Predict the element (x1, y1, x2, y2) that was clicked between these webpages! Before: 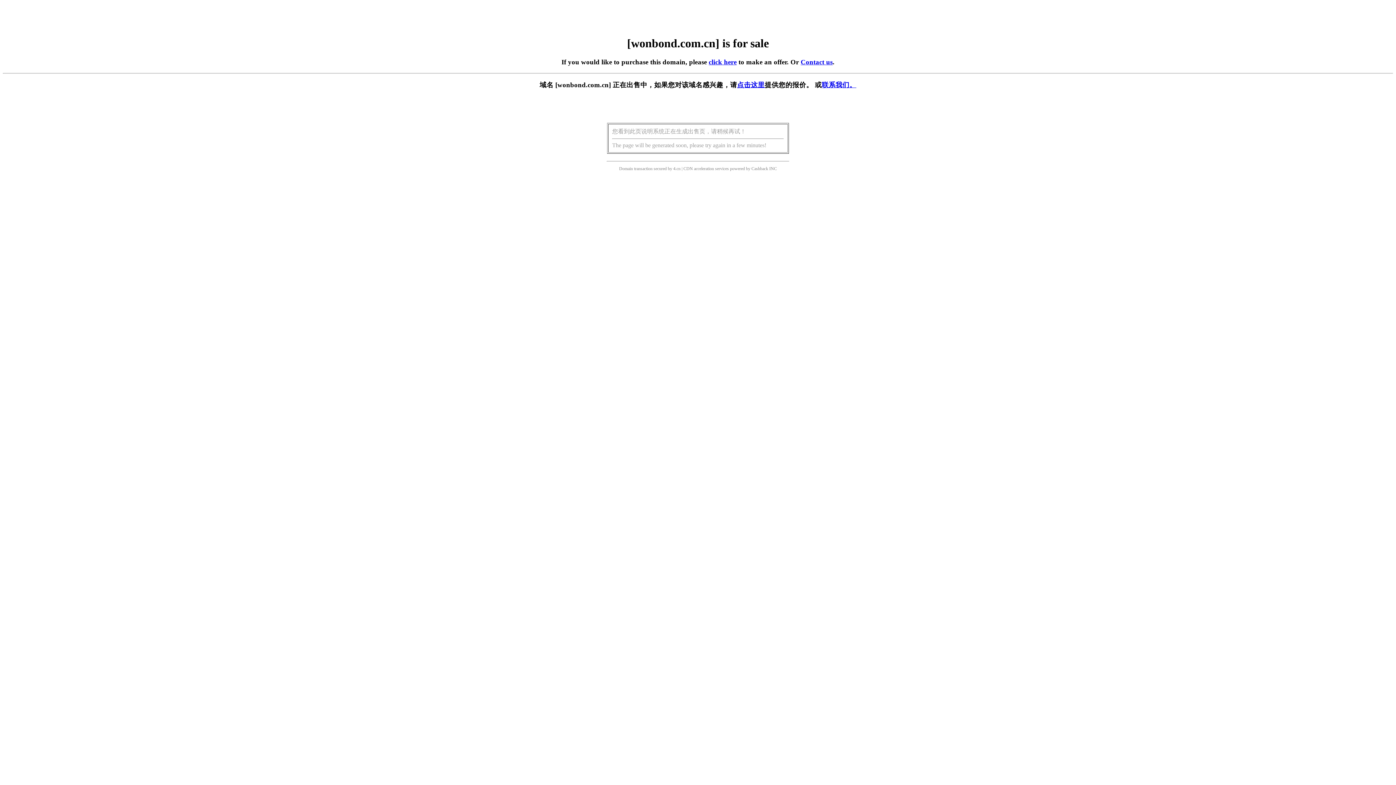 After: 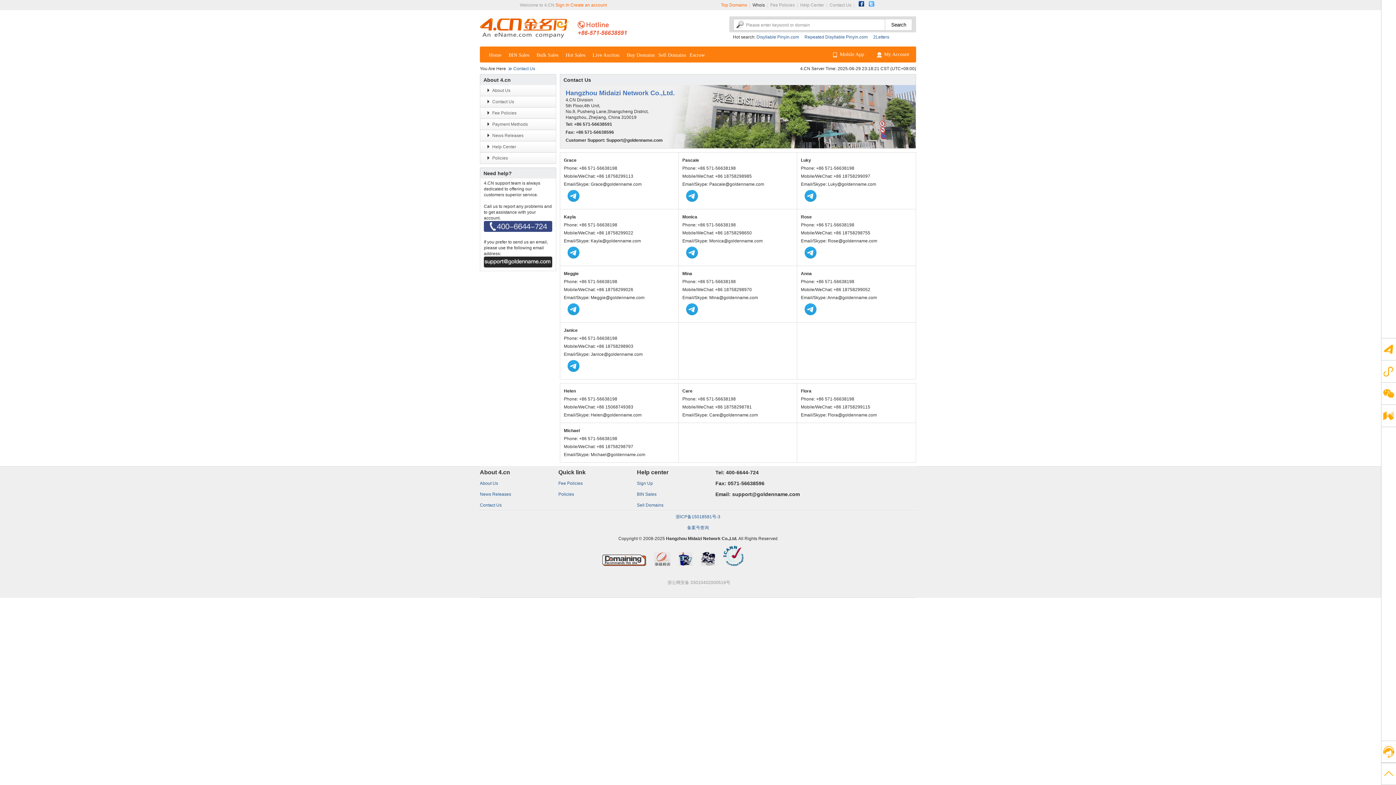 Action: bbox: (822, 81, 856, 88) label: 联系我们。